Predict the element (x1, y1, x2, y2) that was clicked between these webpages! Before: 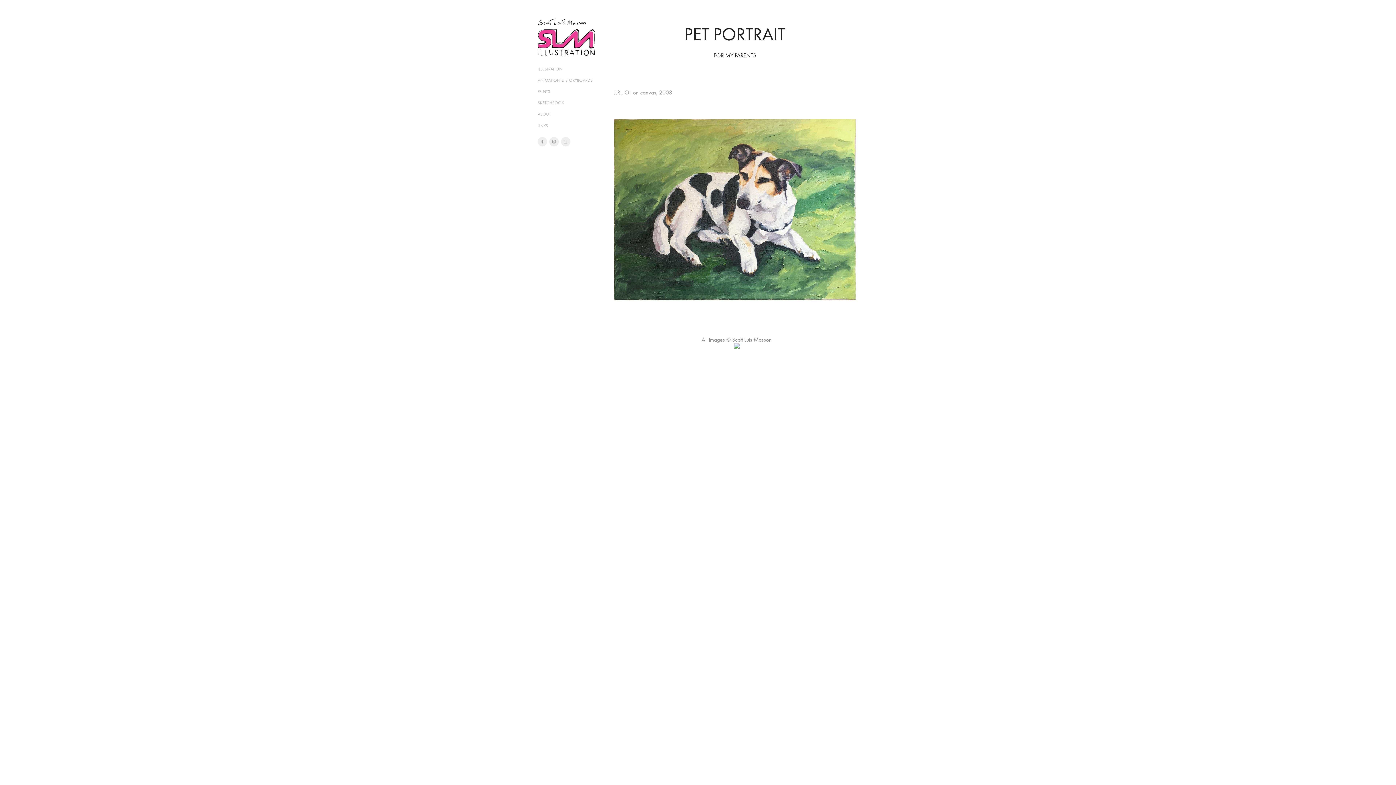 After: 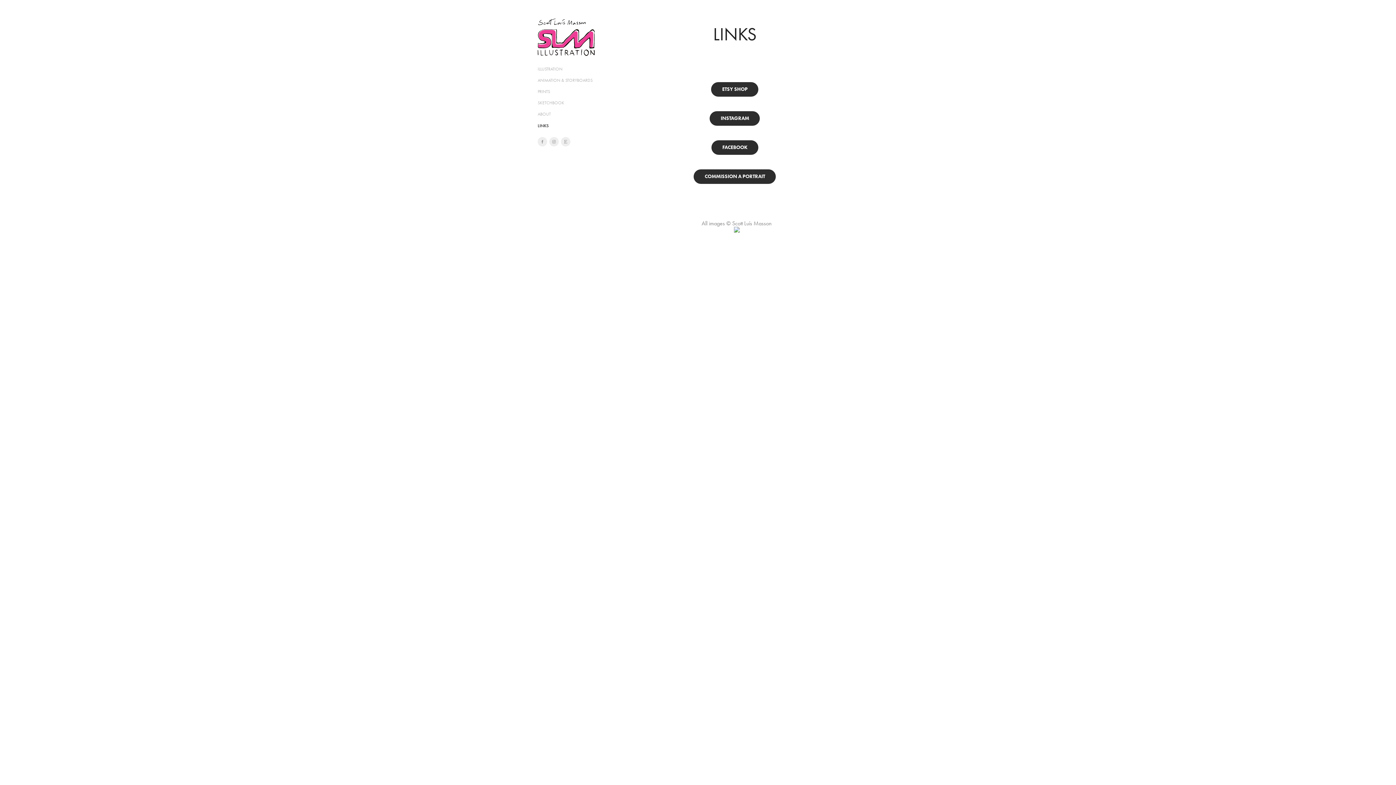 Action: bbox: (537, 123, 548, 128) label: LINKS